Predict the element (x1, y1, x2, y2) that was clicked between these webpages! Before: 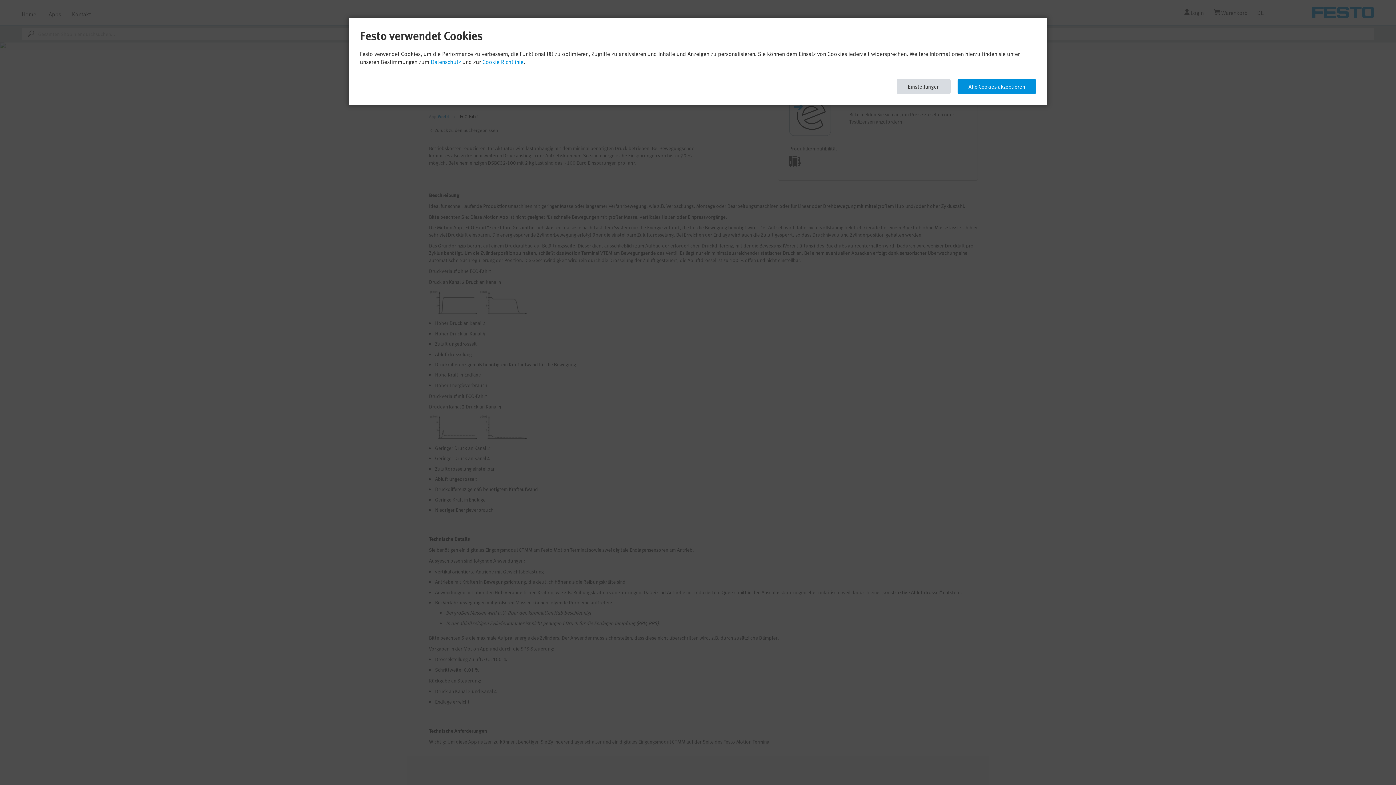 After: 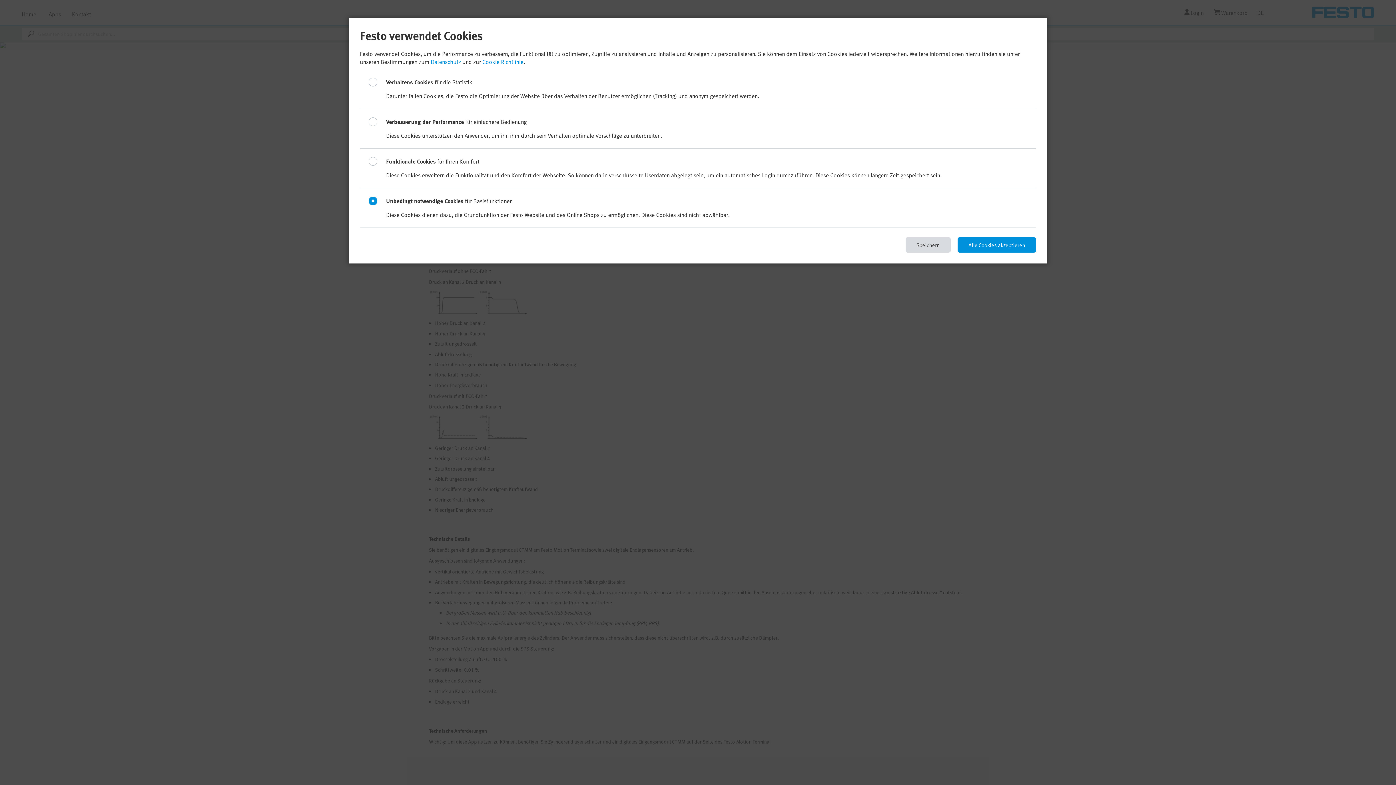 Action: bbox: (897, 78, 950, 94) label: Einstellungen